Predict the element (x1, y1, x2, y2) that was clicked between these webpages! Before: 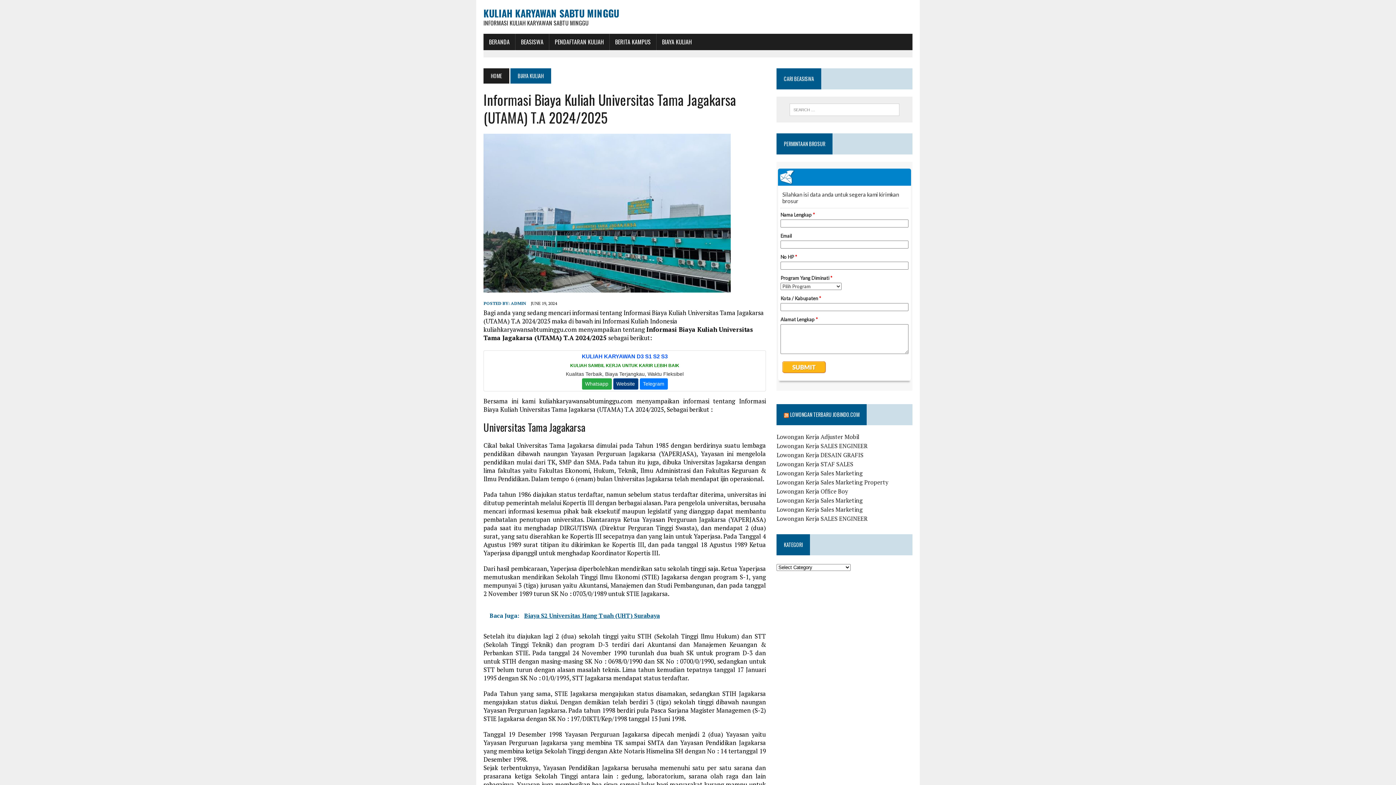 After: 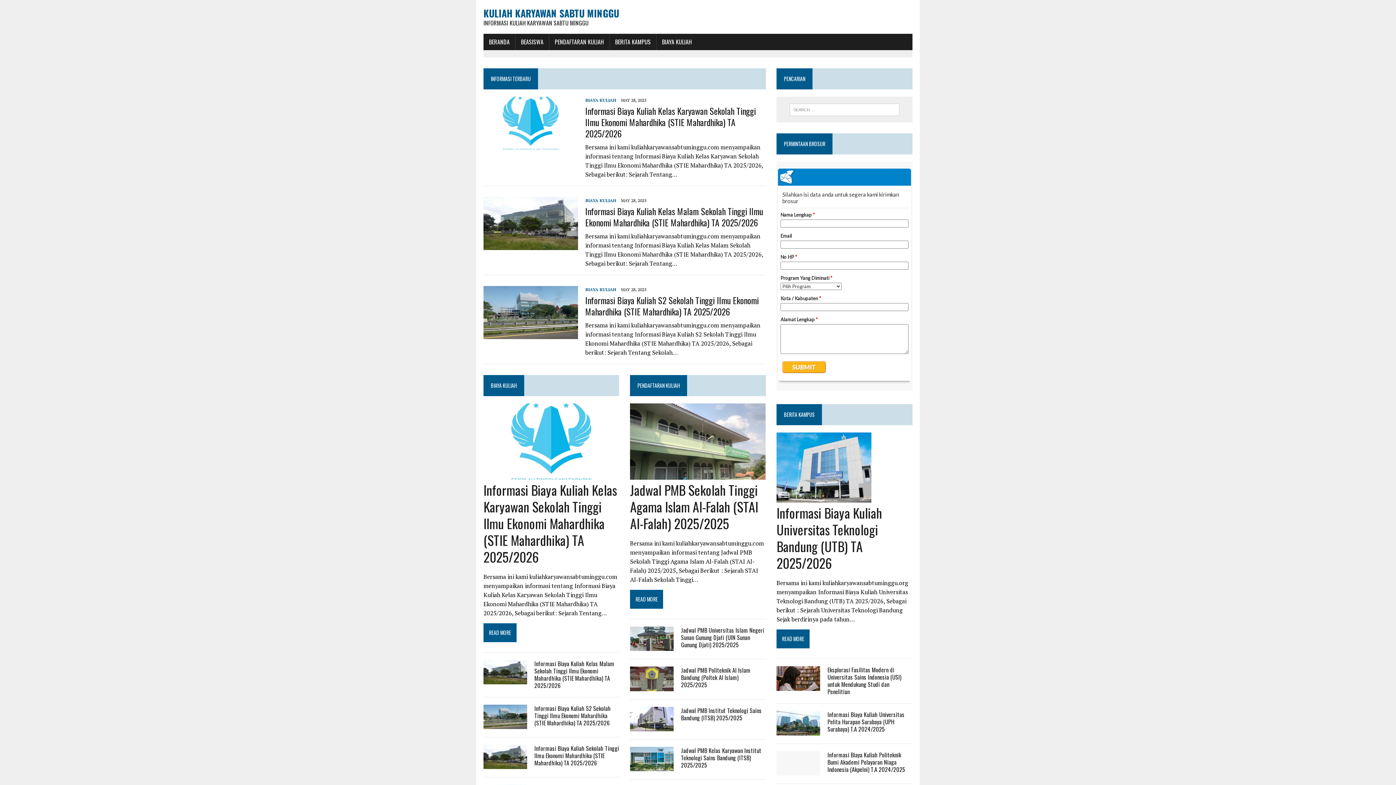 Action: label: KULIAH KARYAWAN SABTU MINGGU
INFORMASI KULIAH KARYAWAN SABTU MINGGU bbox: (483, 7, 912, 26)